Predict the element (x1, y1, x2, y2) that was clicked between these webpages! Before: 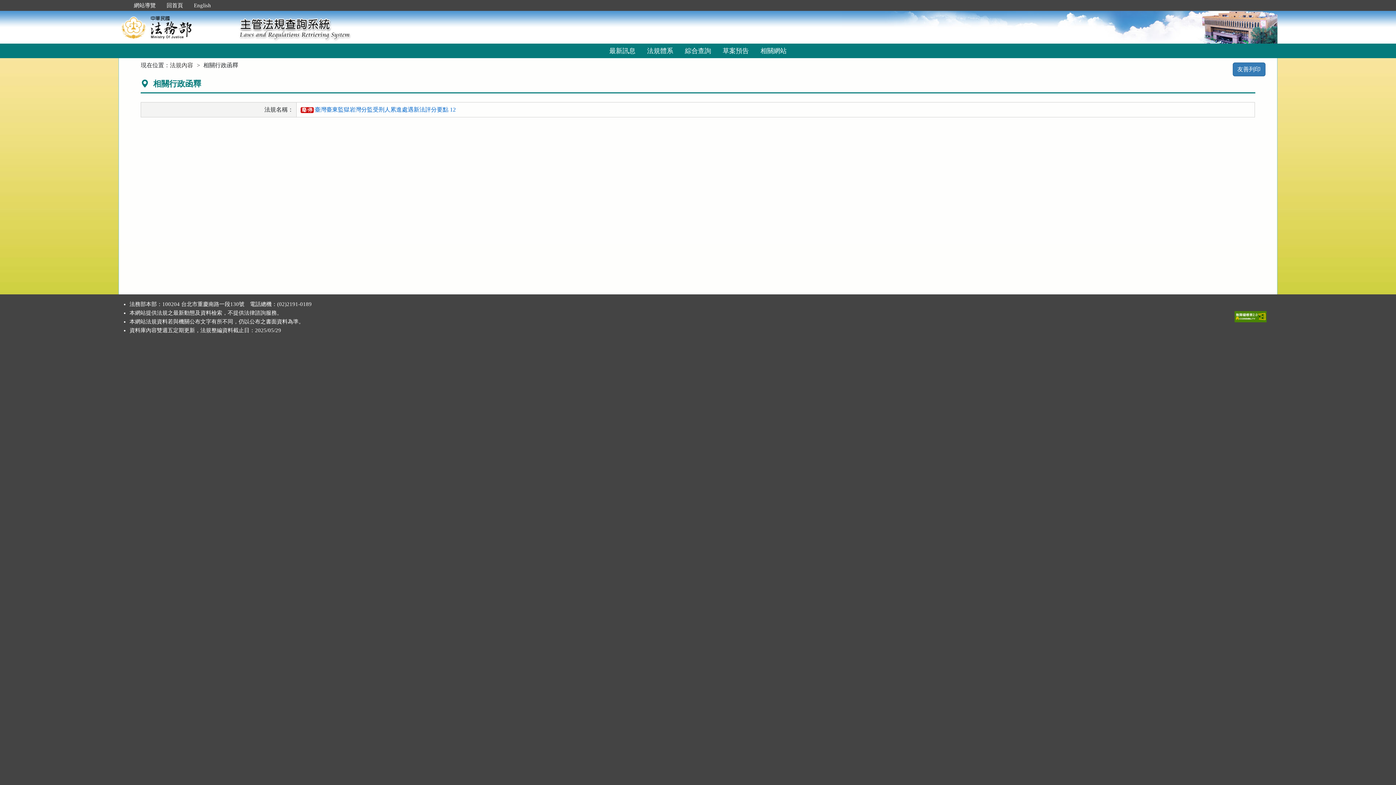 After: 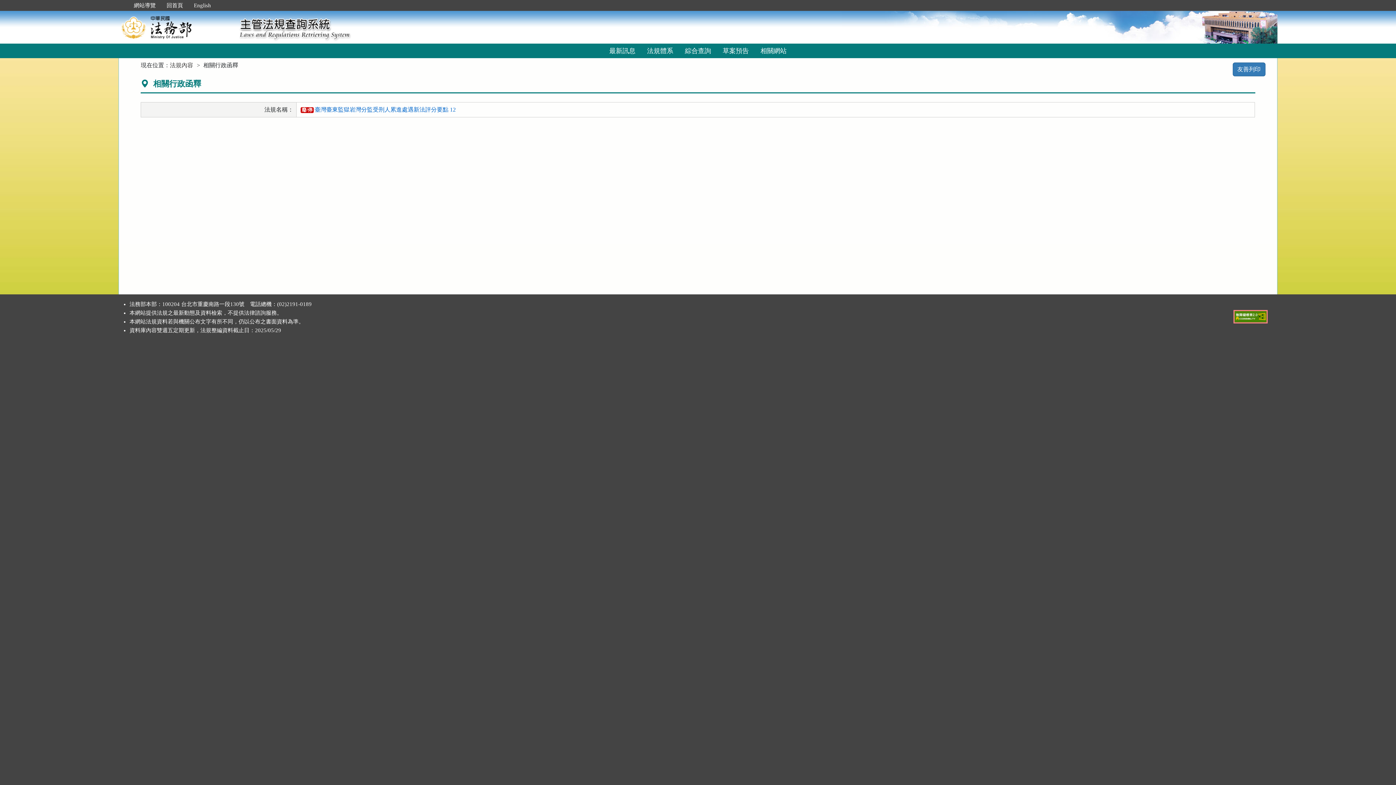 Action: bbox: (1234, 312, 1266, 318)